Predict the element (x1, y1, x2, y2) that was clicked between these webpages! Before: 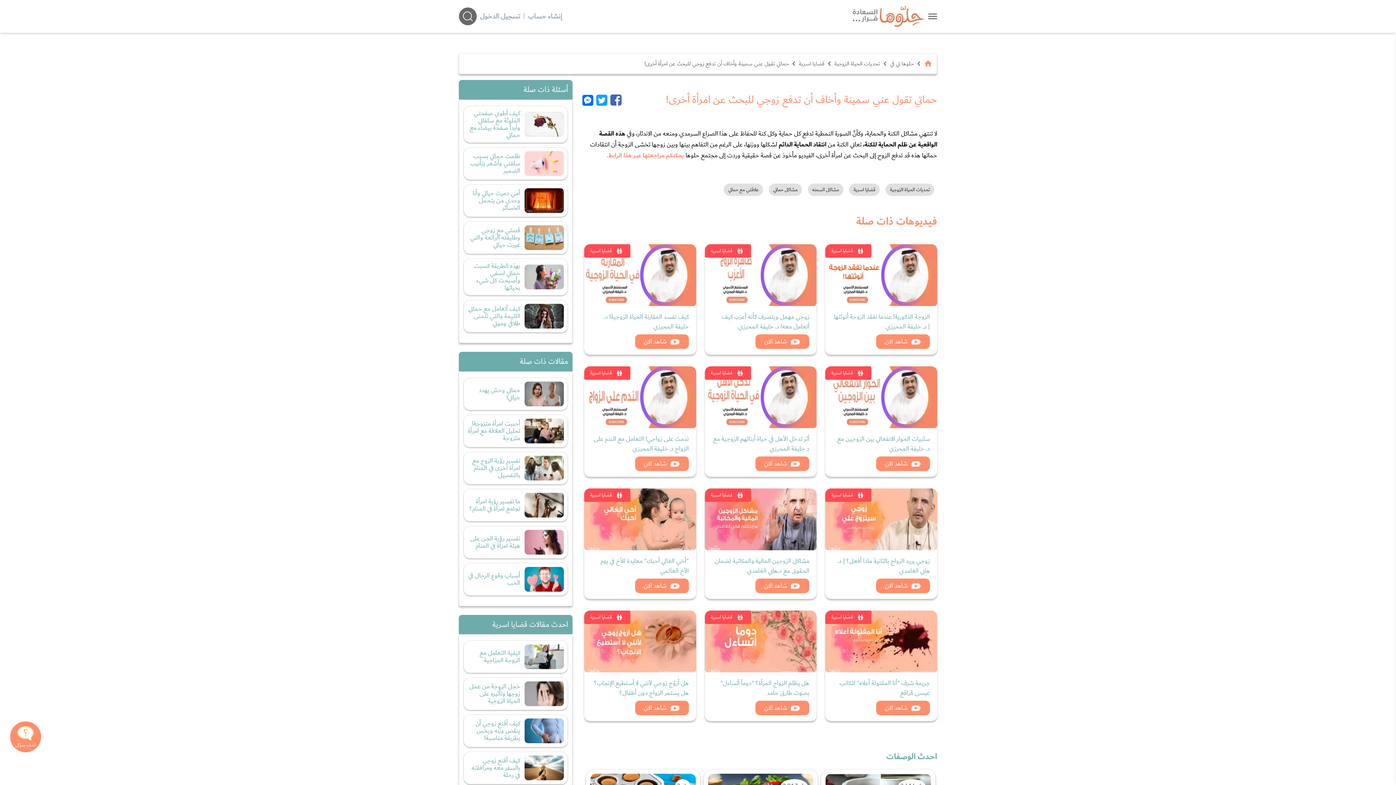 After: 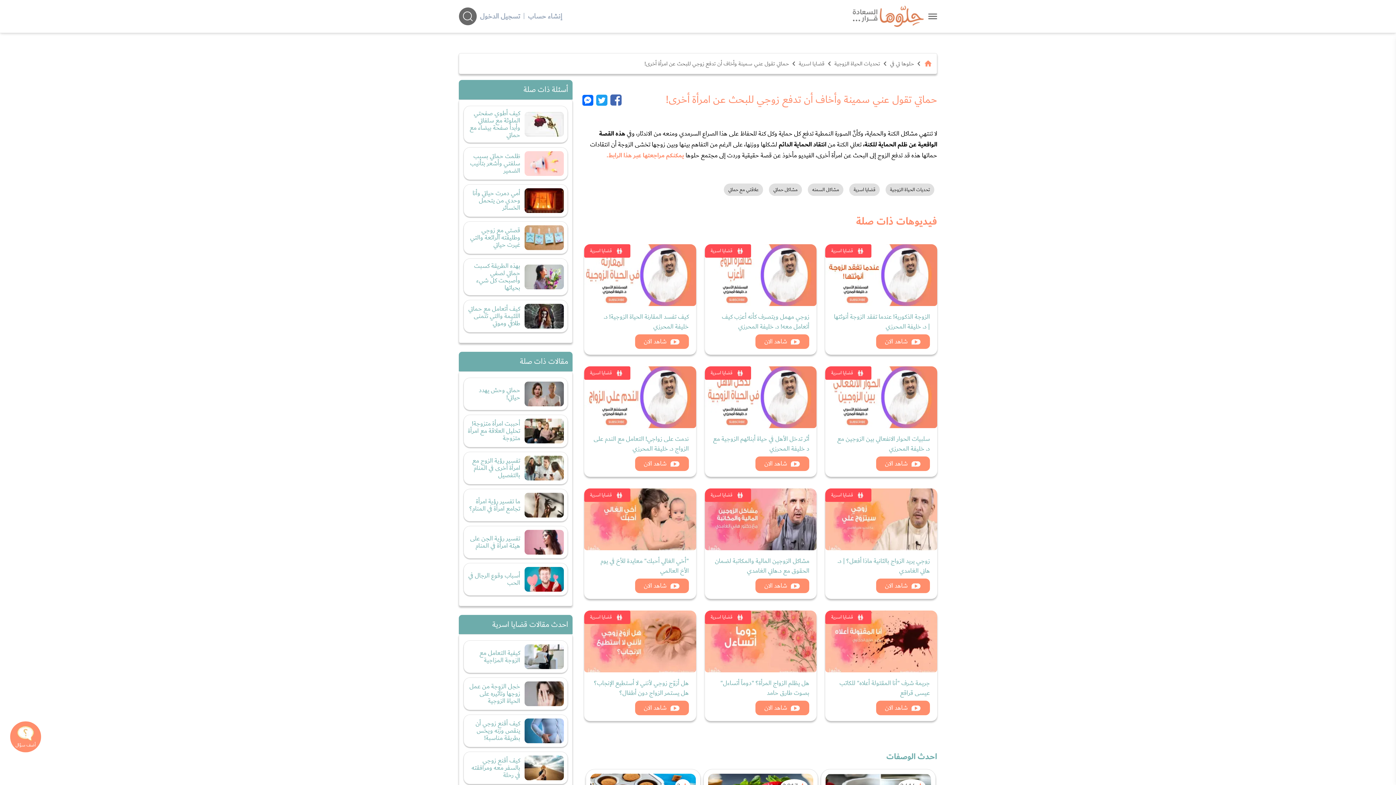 Action: label: فيسبوك bbox: (610, 131, 621, 144)